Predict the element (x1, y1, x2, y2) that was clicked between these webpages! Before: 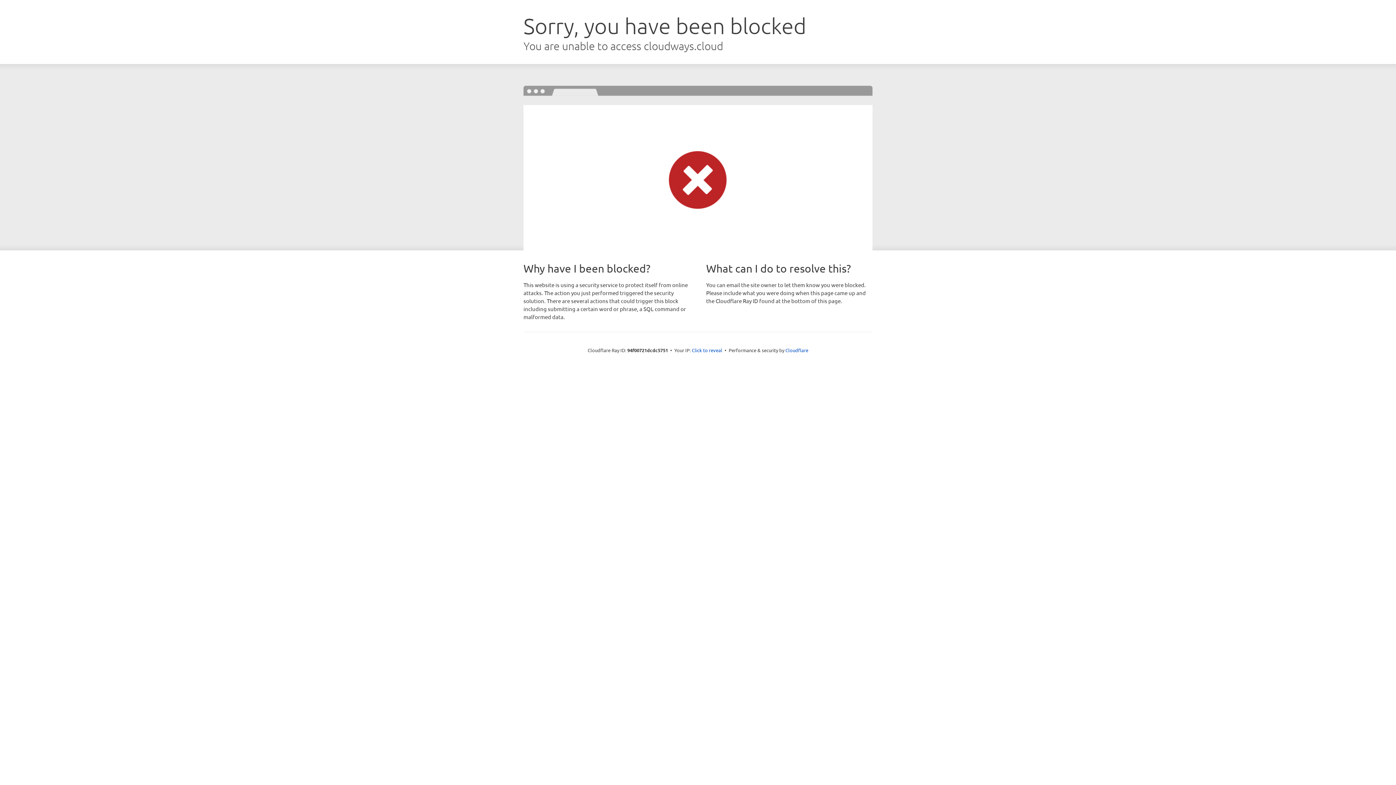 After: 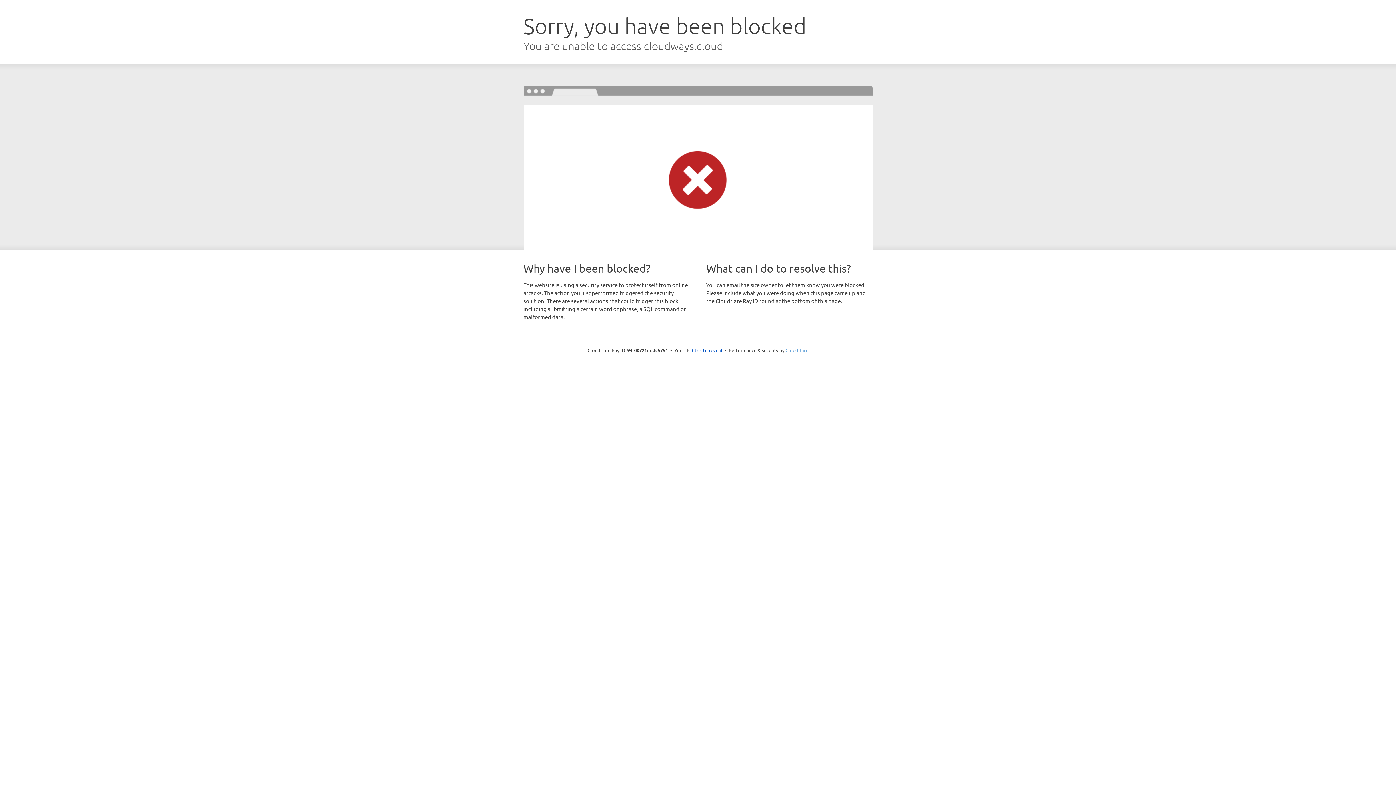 Action: bbox: (785, 347, 808, 353) label: Cloudflare